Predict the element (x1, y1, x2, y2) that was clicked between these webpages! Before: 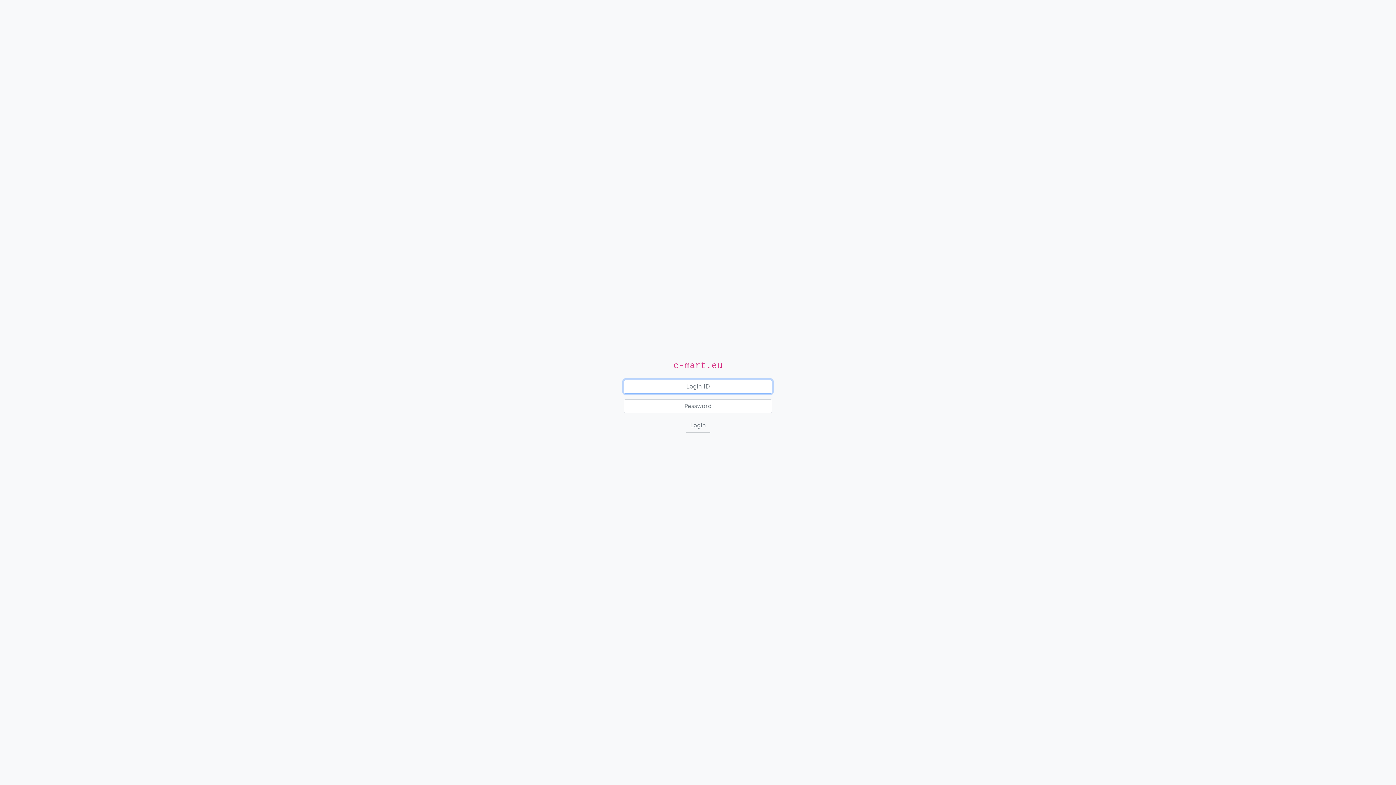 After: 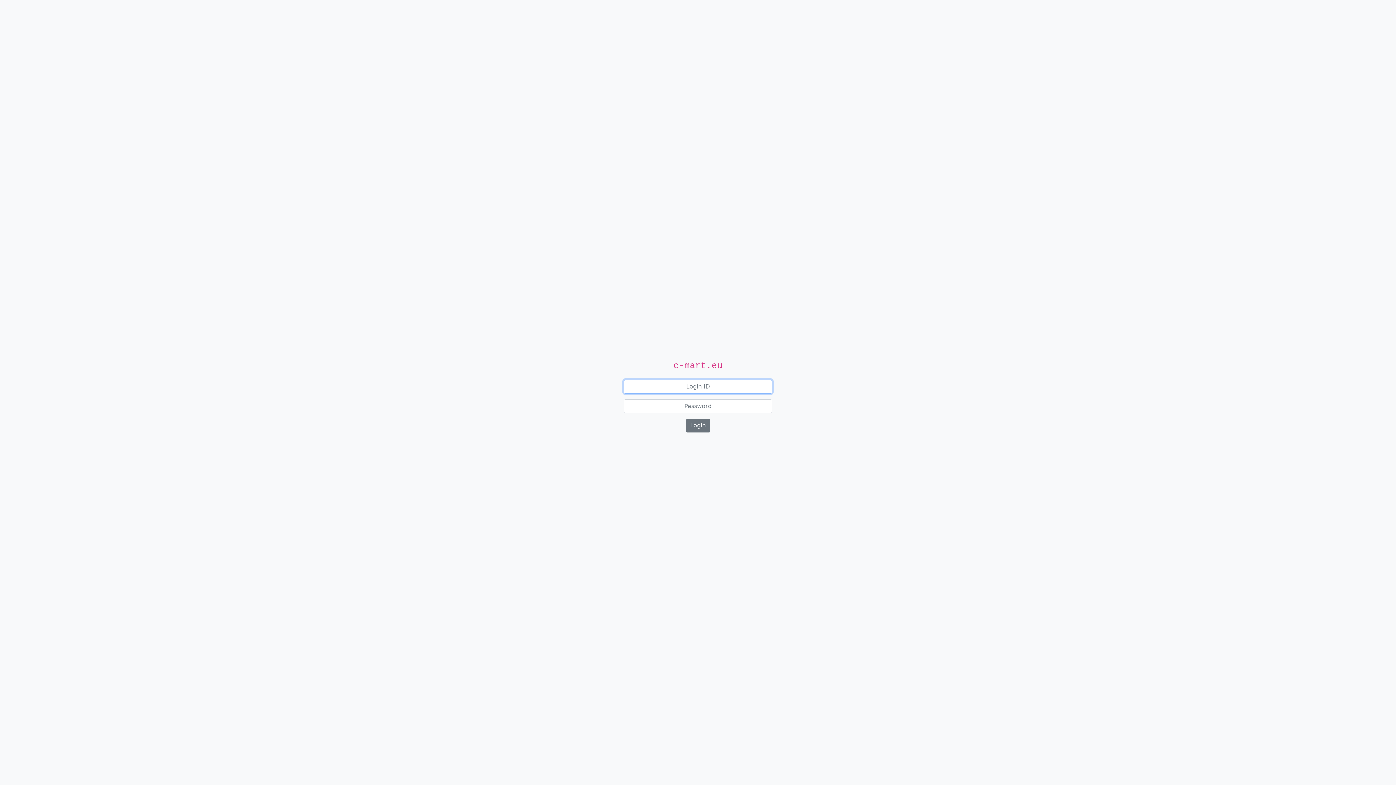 Action: bbox: (686, 419, 710, 432) label: Login